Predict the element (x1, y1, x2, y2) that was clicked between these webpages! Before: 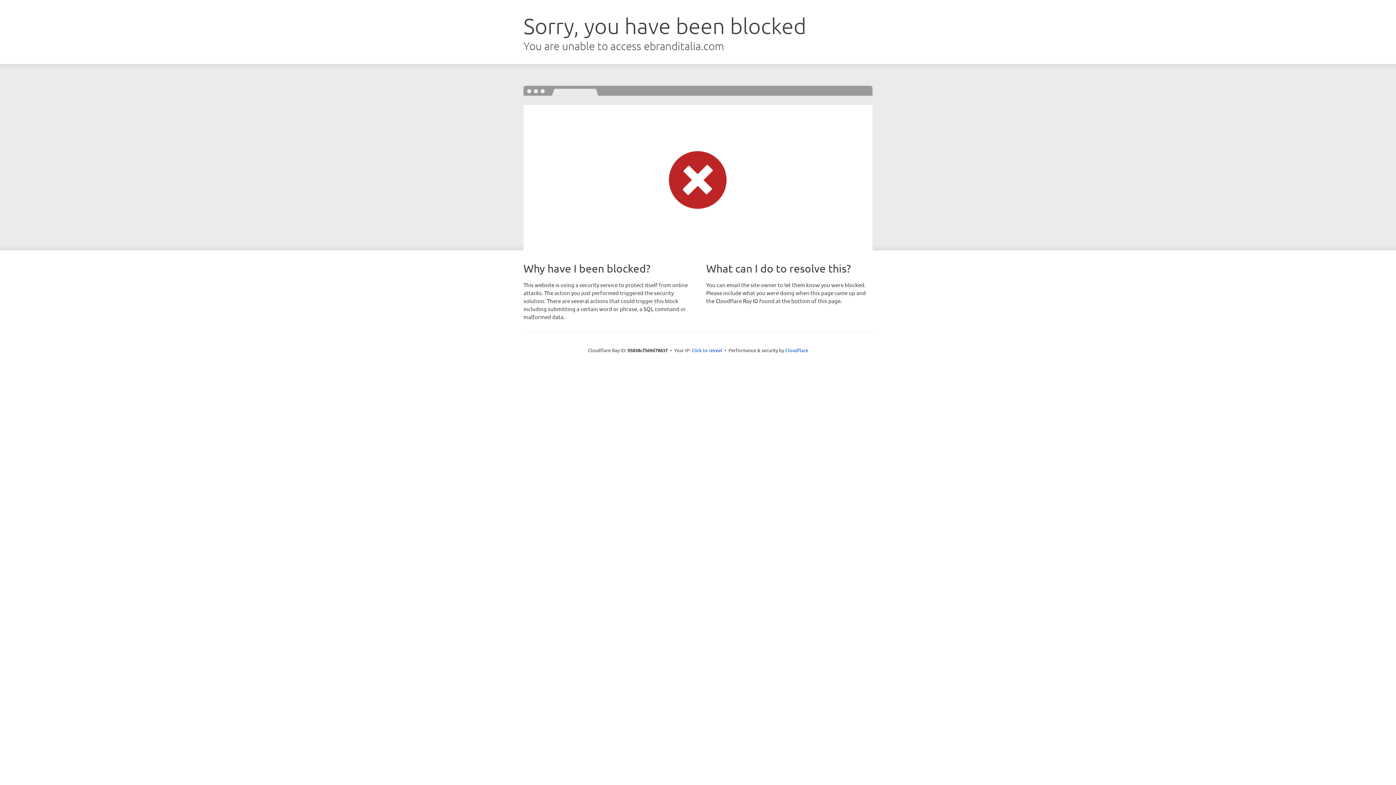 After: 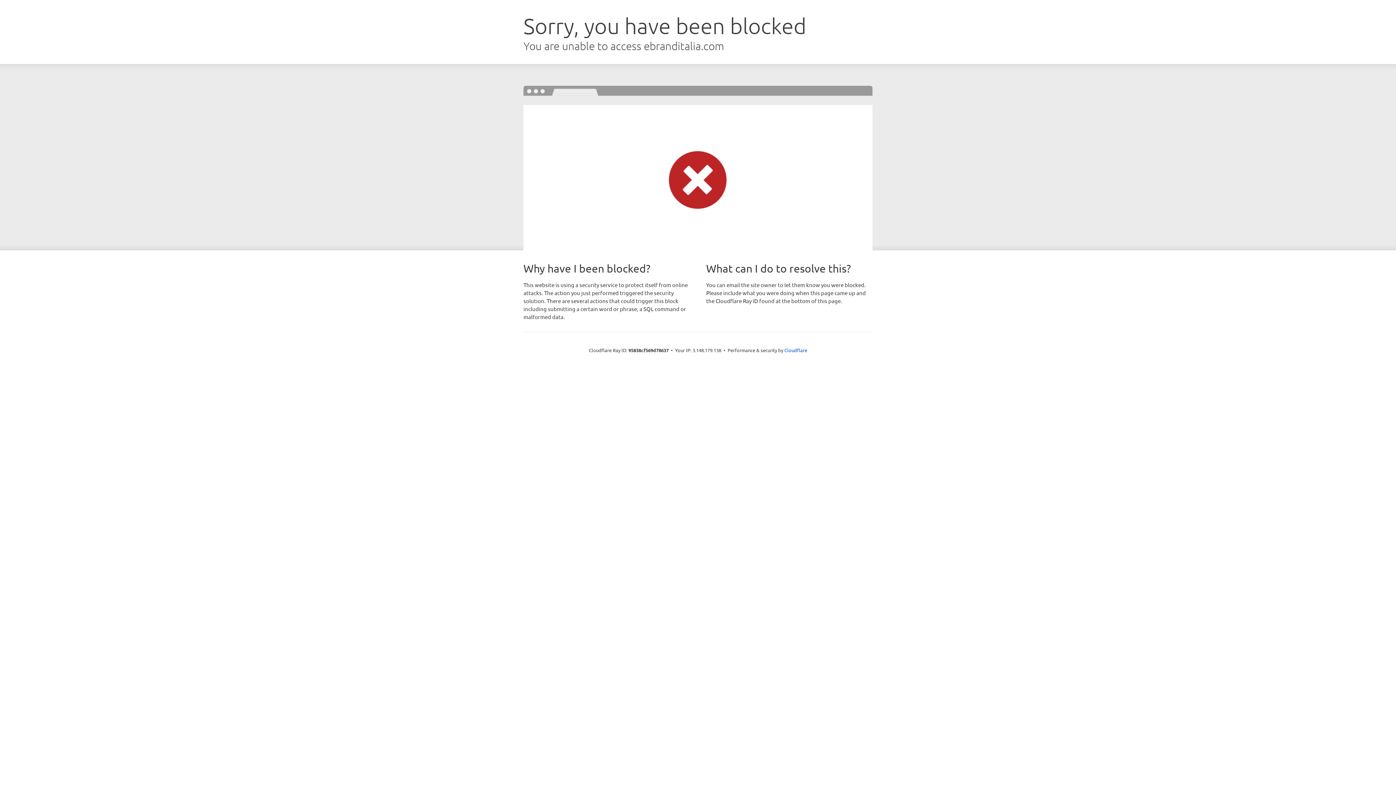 Action: bbox: (691, 346, 722, 353) label: Click to reveal